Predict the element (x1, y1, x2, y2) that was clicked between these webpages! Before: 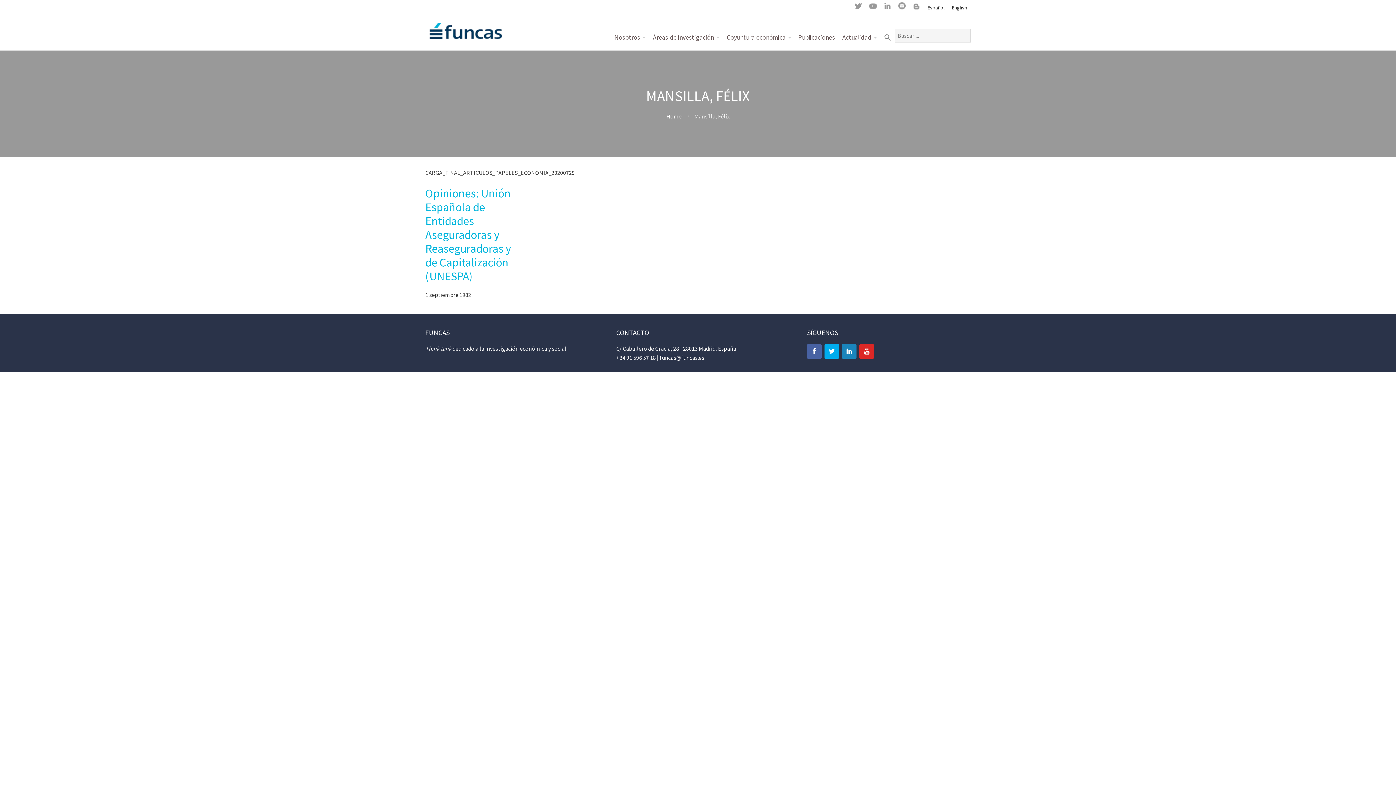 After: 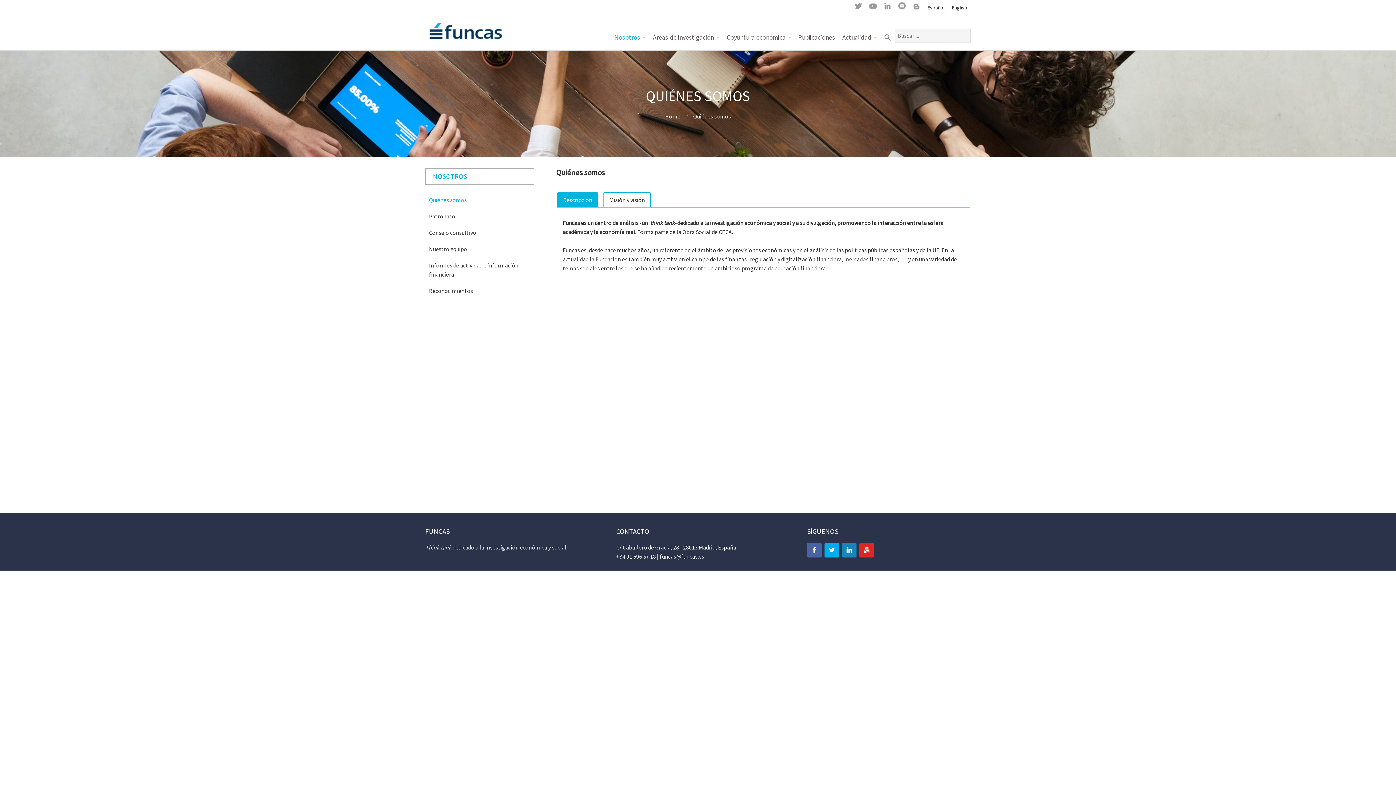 Action: bbox: (610, 28, 649, 46) label: Nosotros